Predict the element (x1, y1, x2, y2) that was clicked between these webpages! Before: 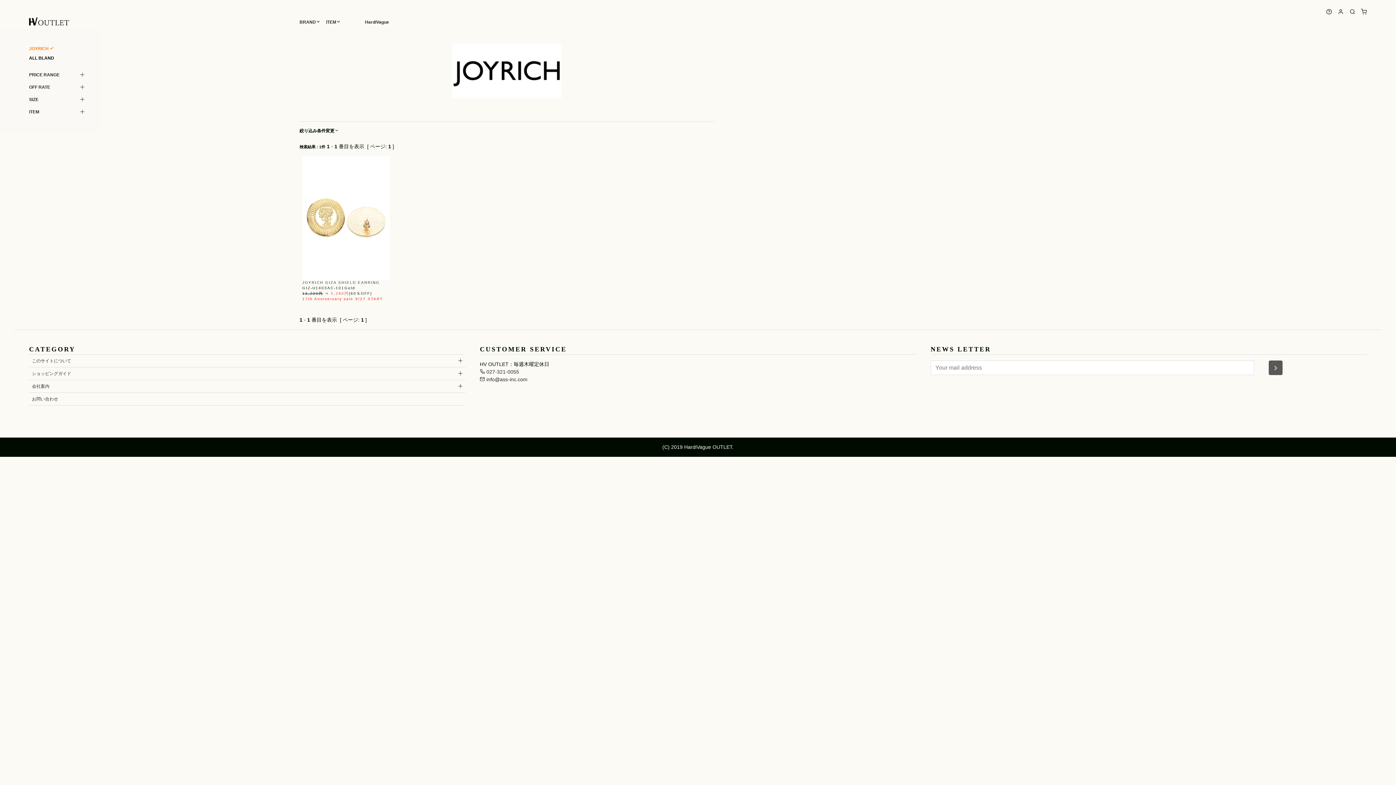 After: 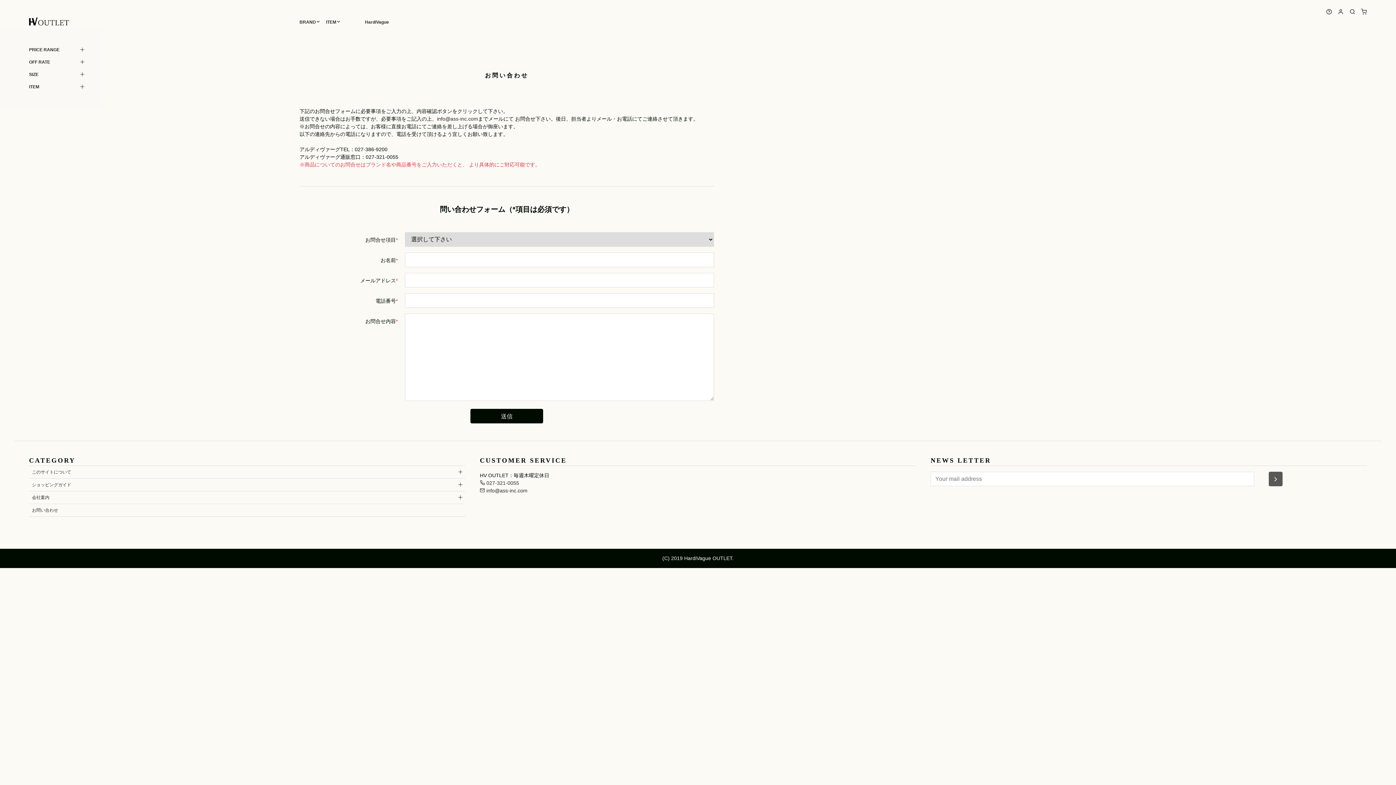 Action: bbox: (29, 393, 465, 405) label: お問い合わせ